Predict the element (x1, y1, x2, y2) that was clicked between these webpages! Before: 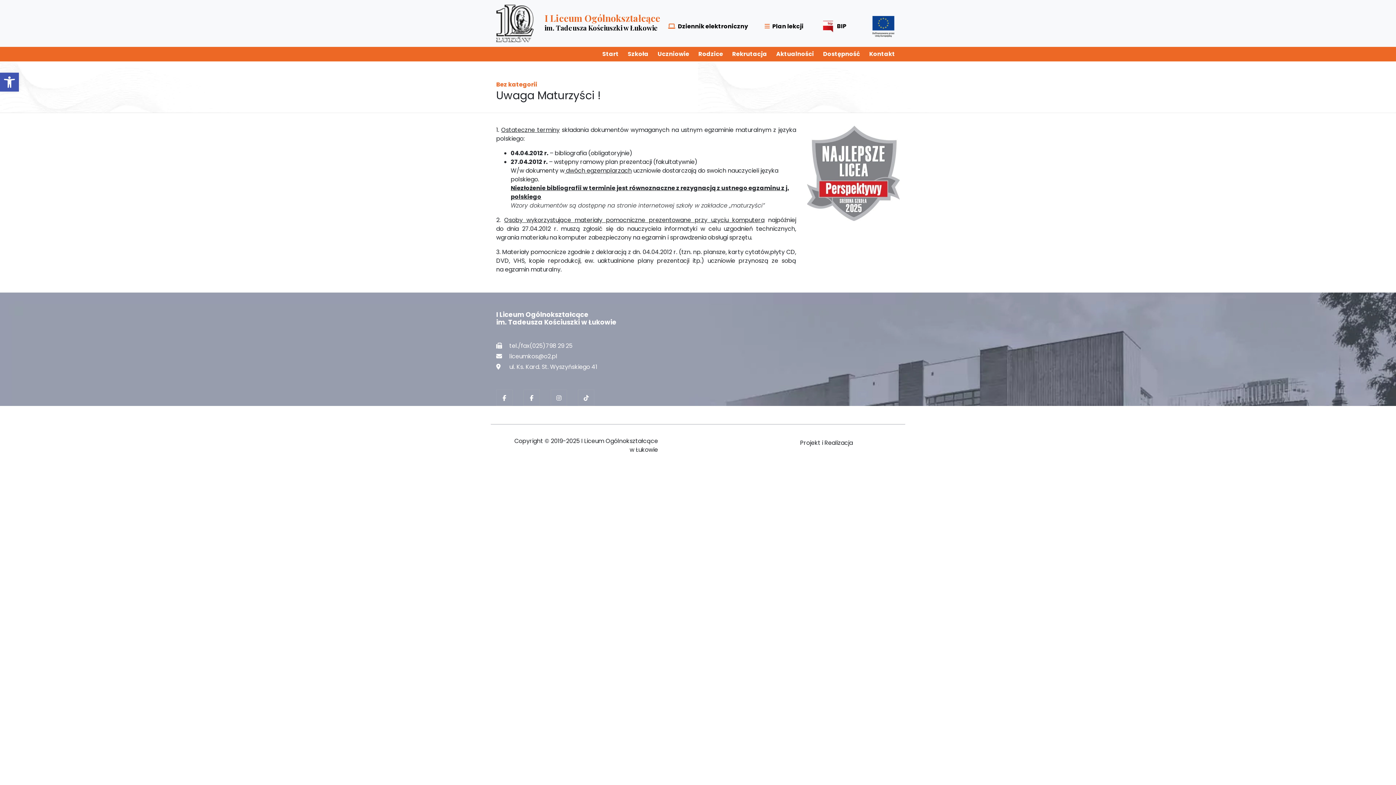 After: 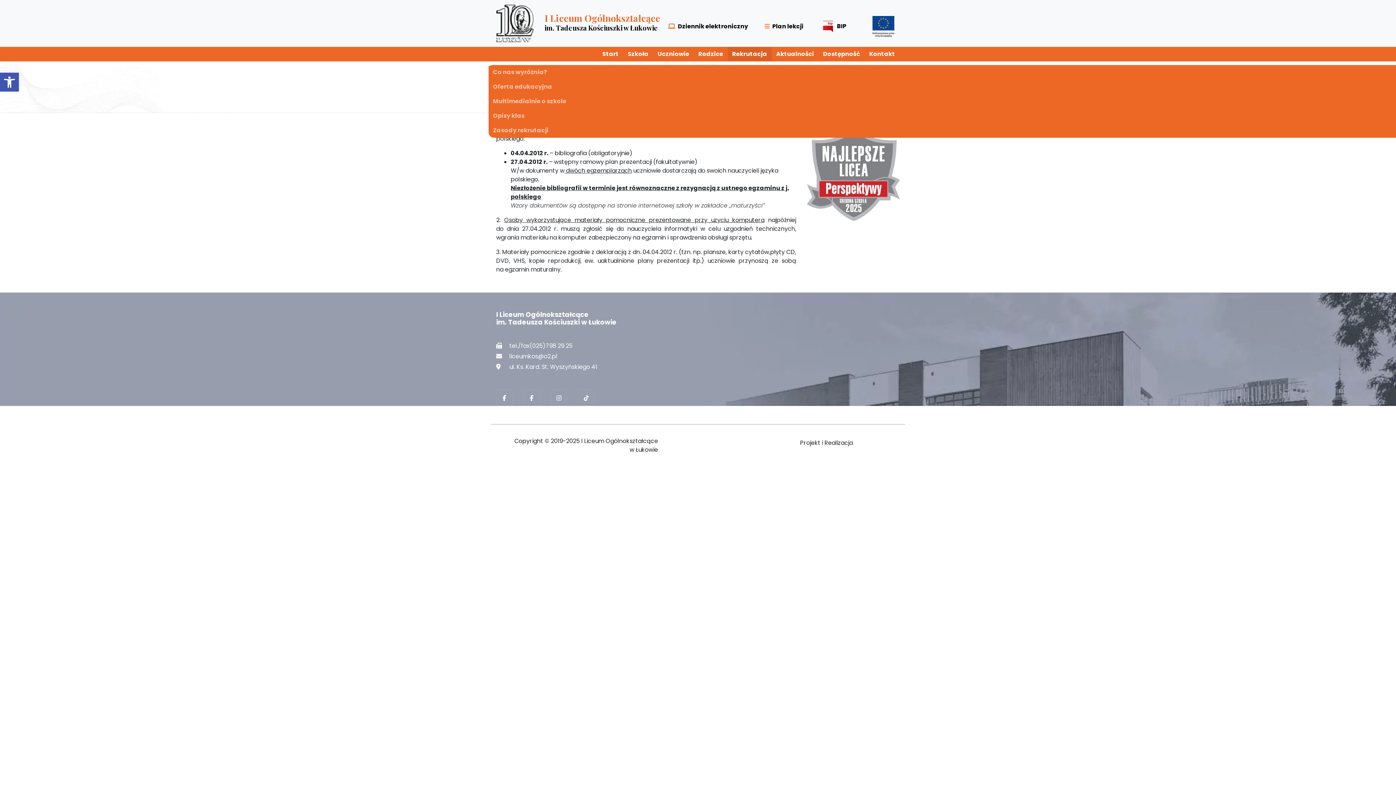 Action: bbox: (728, 46, 772, 61) label: Rekrutacja